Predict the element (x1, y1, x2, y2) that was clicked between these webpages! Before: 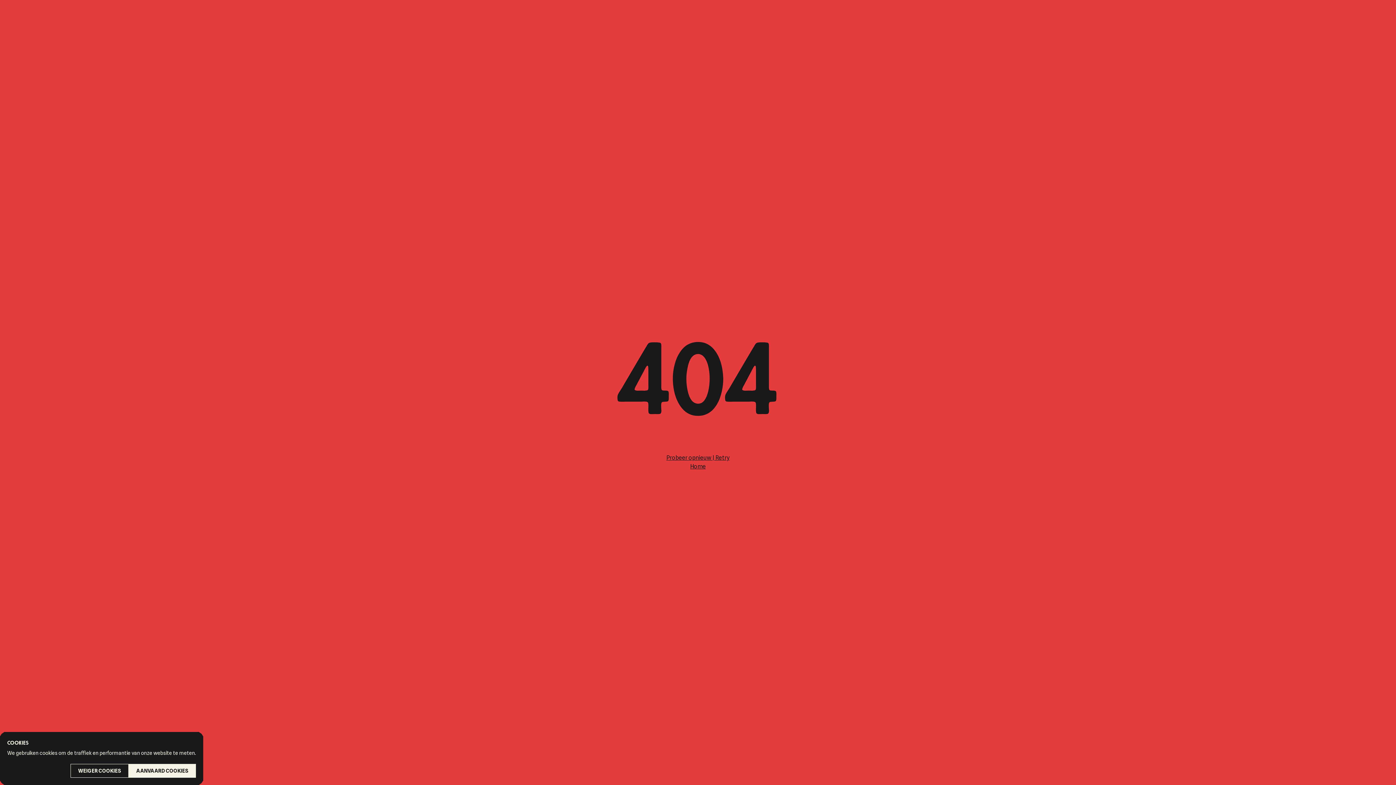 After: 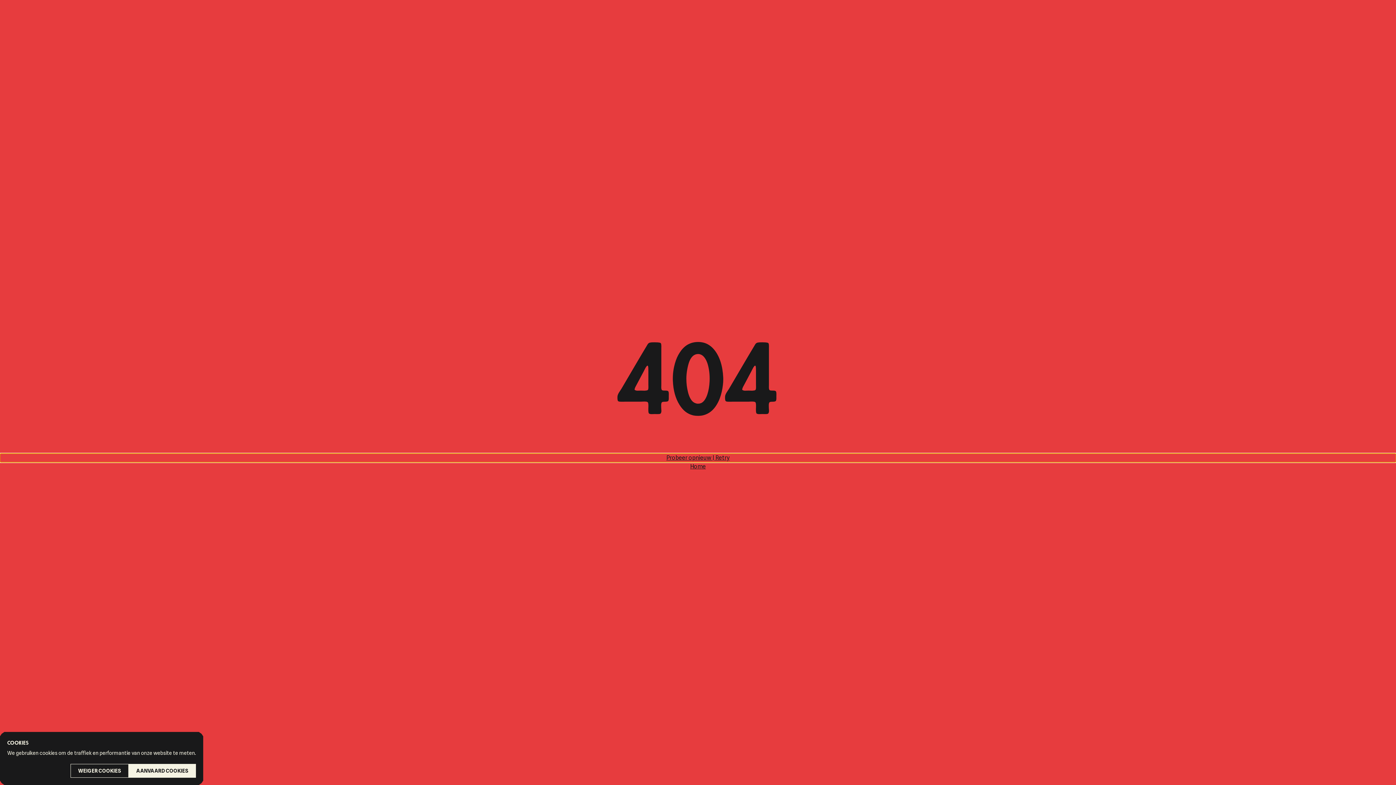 Action: label: Probeer opnieuw | Retry bbox: (0, 453, 1396, 462)